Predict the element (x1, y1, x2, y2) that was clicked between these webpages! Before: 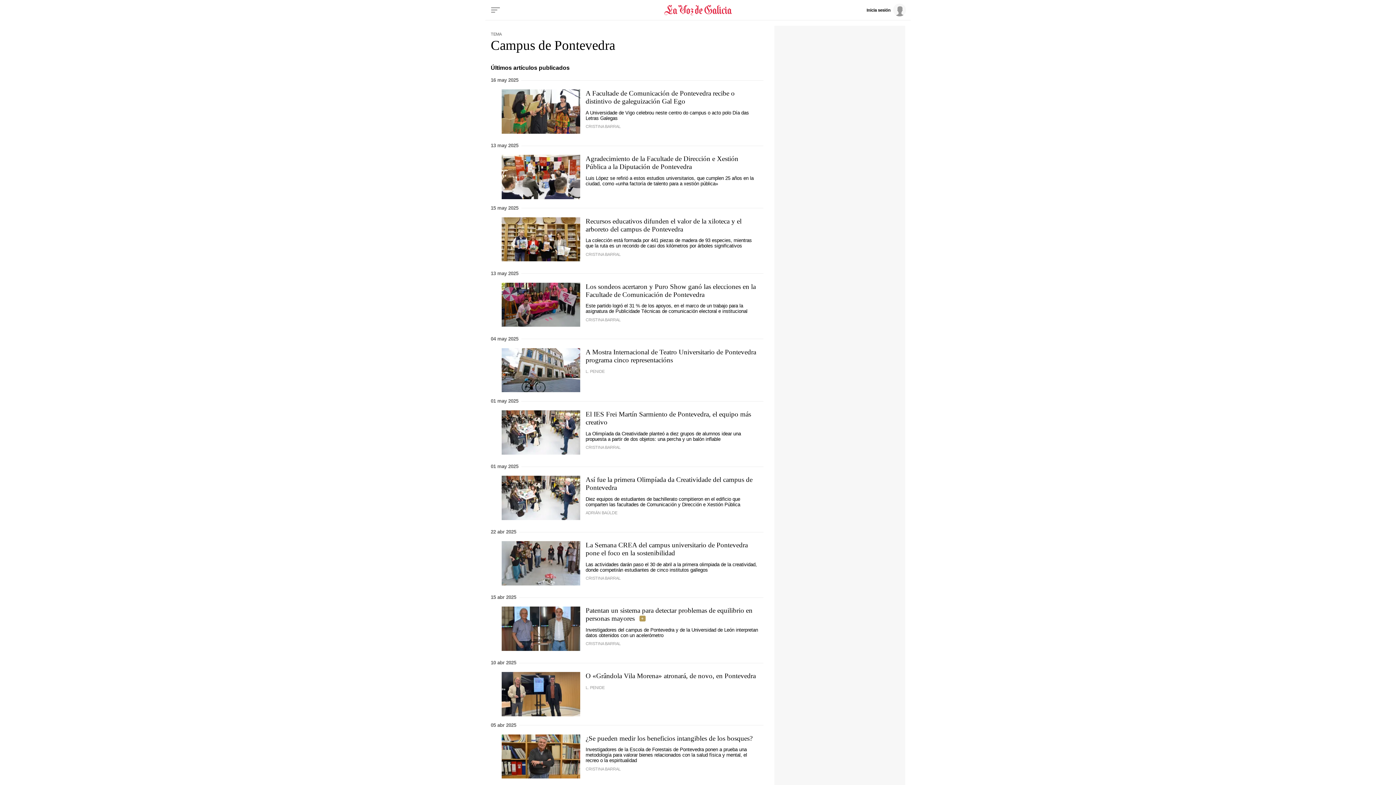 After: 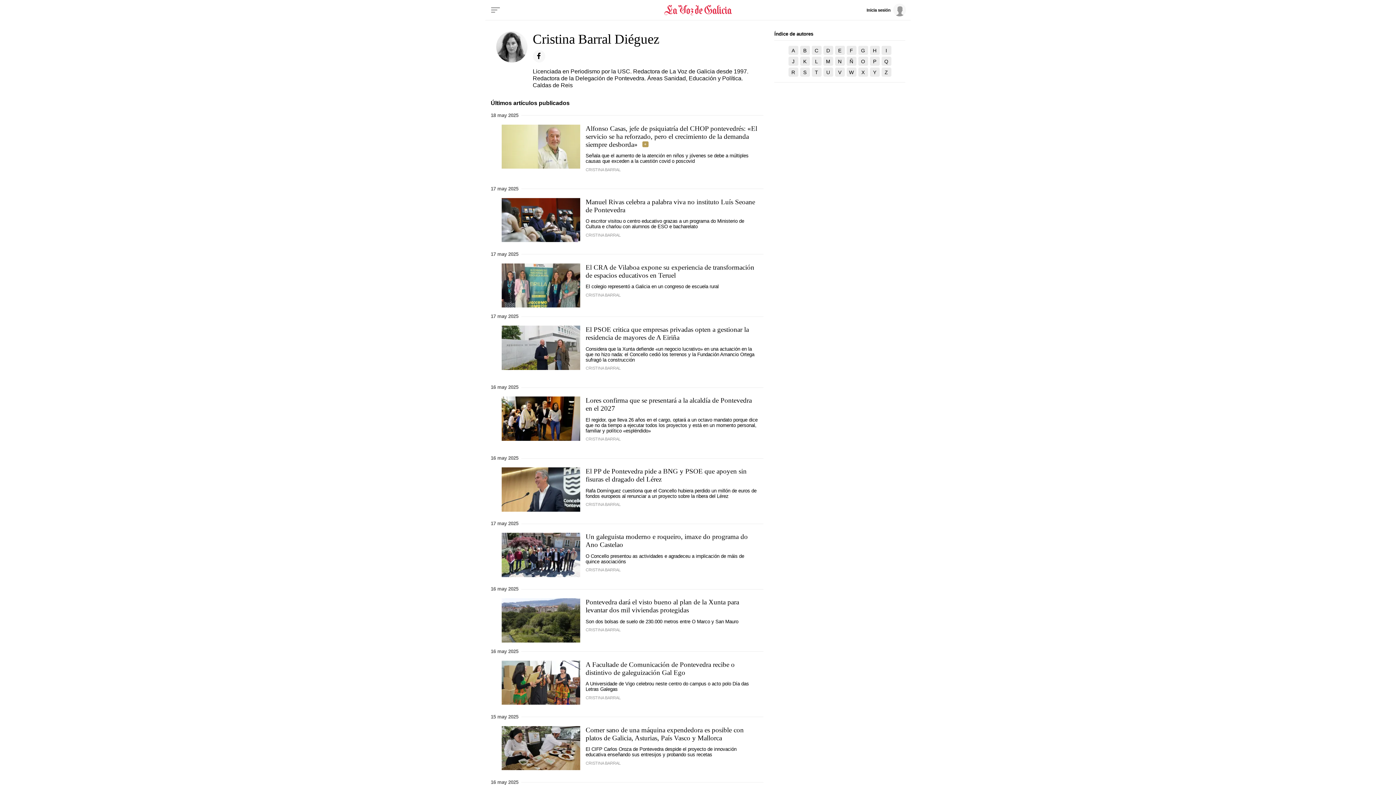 Action: label: CRISTINA BARRAL bbox: (585, 317, 620, 322)